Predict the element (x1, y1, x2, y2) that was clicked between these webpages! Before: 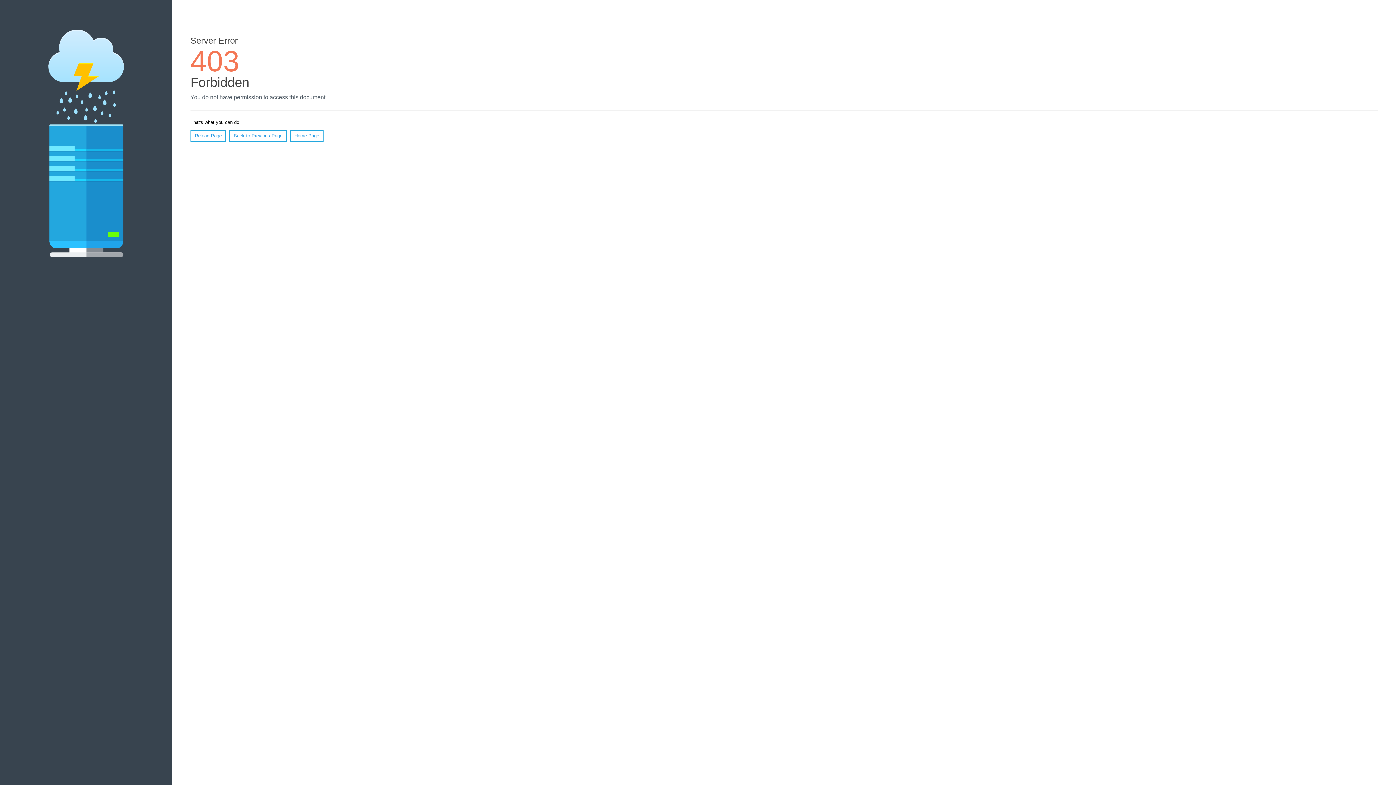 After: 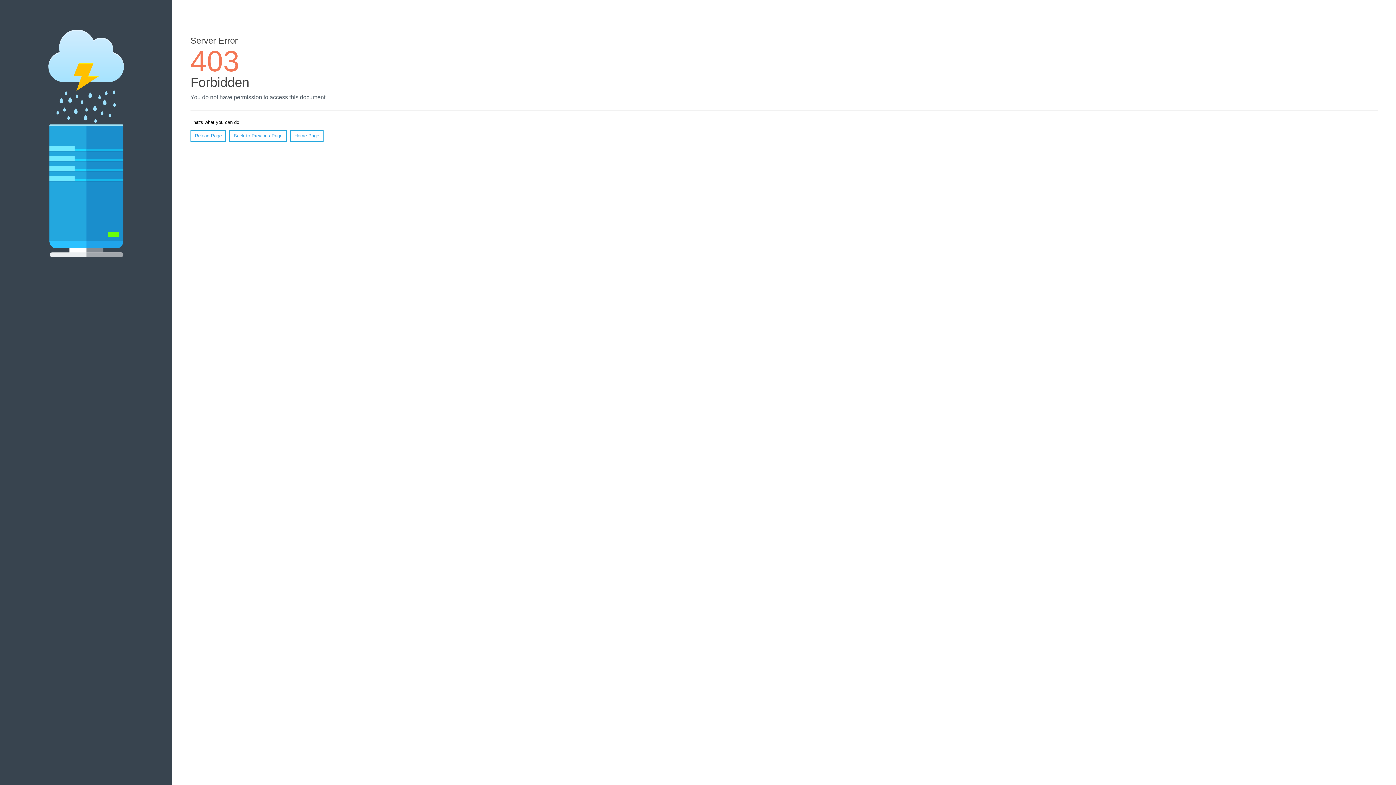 Action: label: Reload Page bbox: (190, 130, 226, 141)